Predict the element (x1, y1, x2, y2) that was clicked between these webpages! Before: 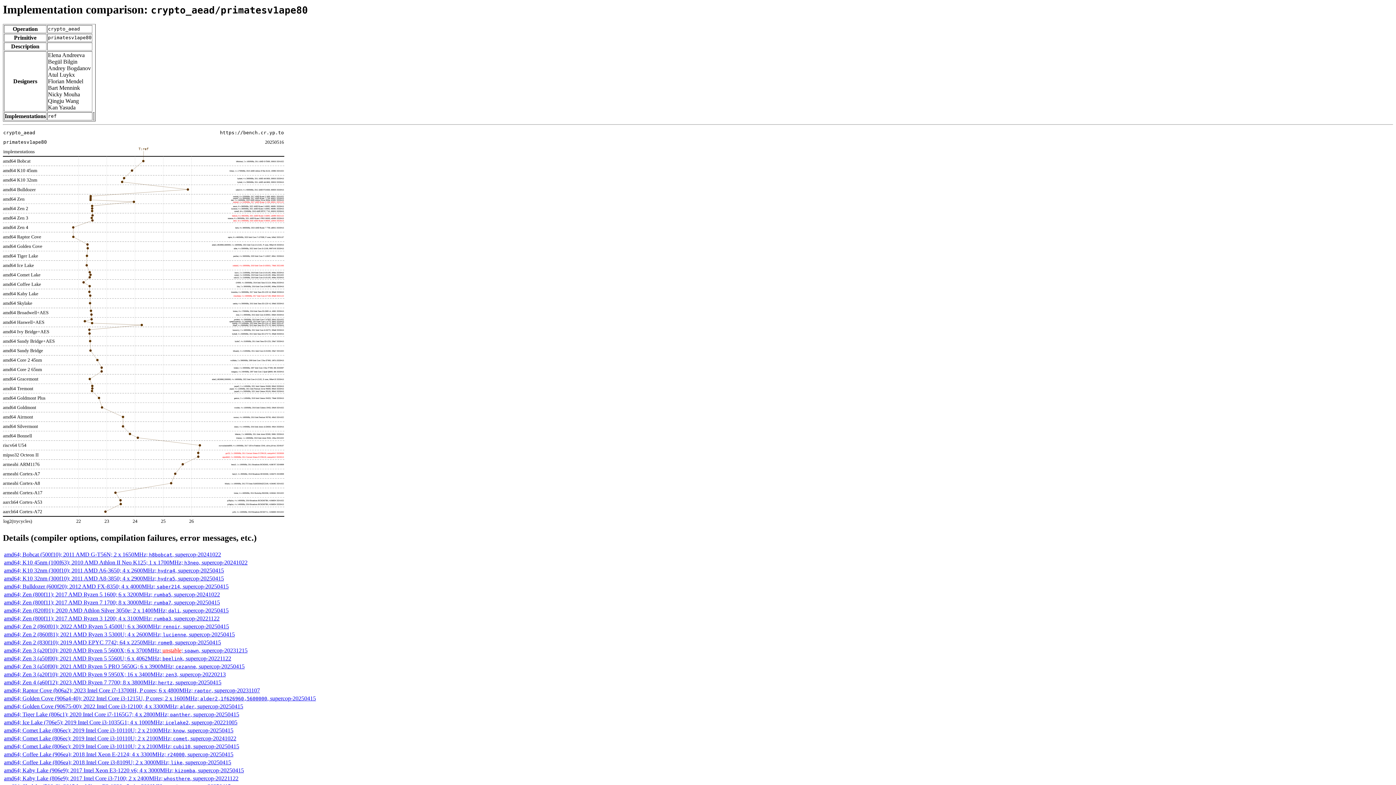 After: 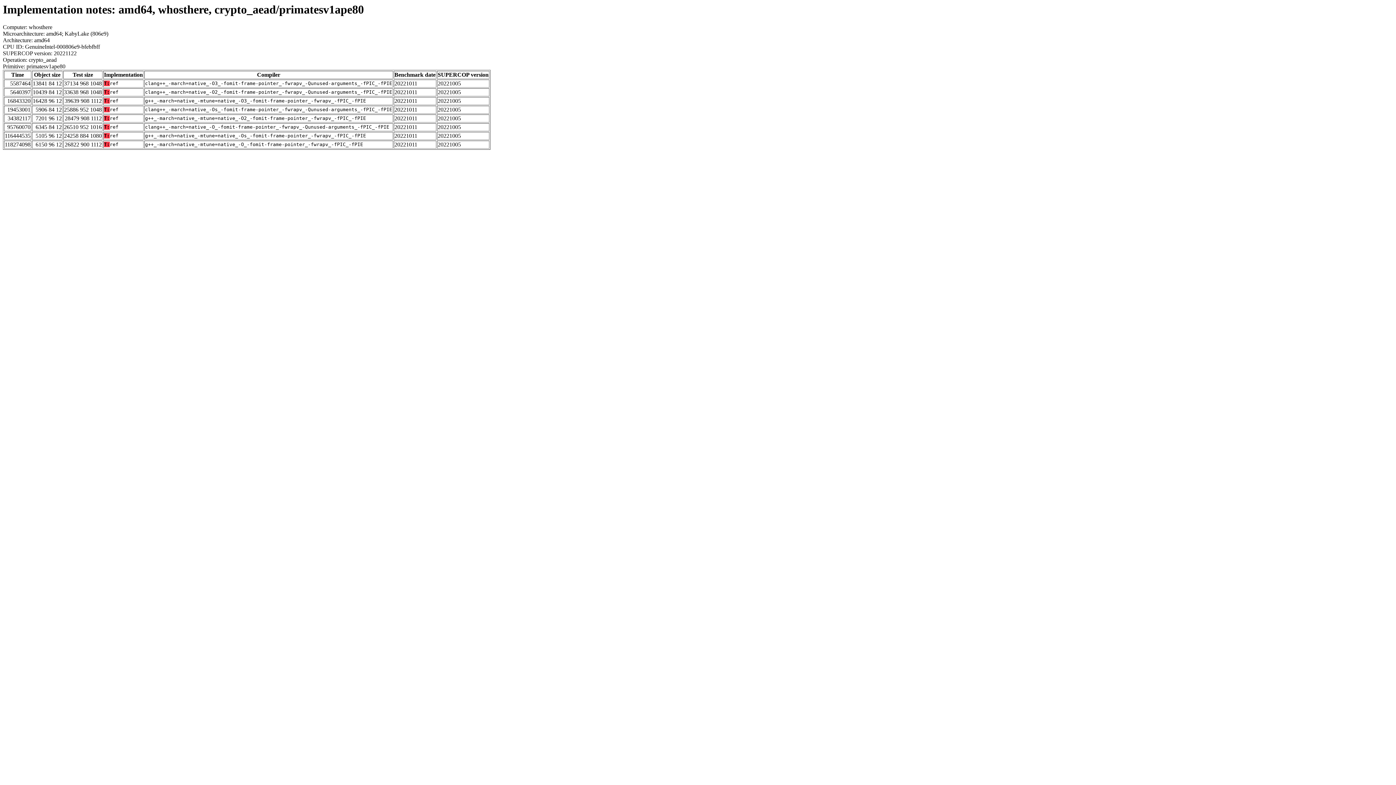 Action: label: amd64; Kaby Lake (806e9); 2017 Intel Core i3-7100; 2 x 2400MHz; whosthere, supercop-20221122 bbox: (4, 775, 238, 781)